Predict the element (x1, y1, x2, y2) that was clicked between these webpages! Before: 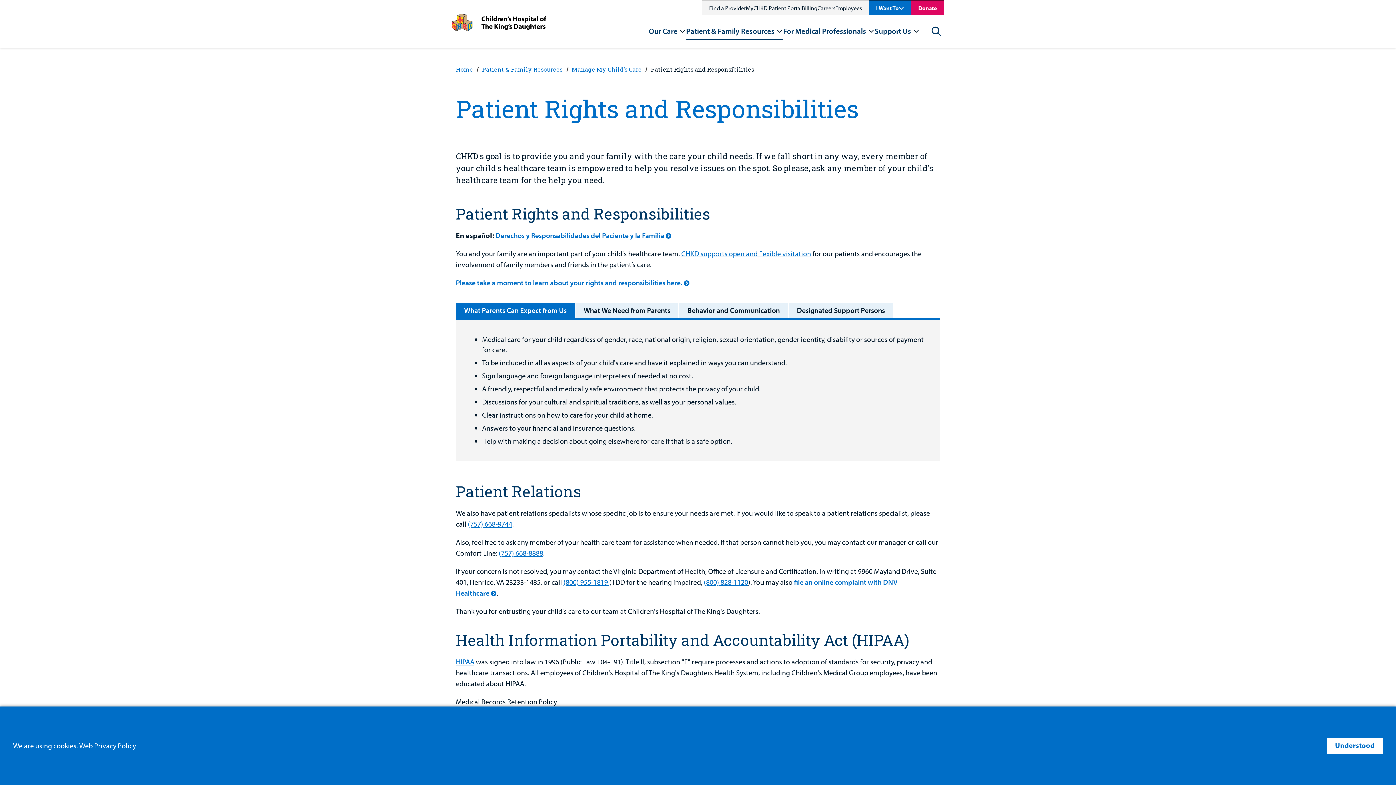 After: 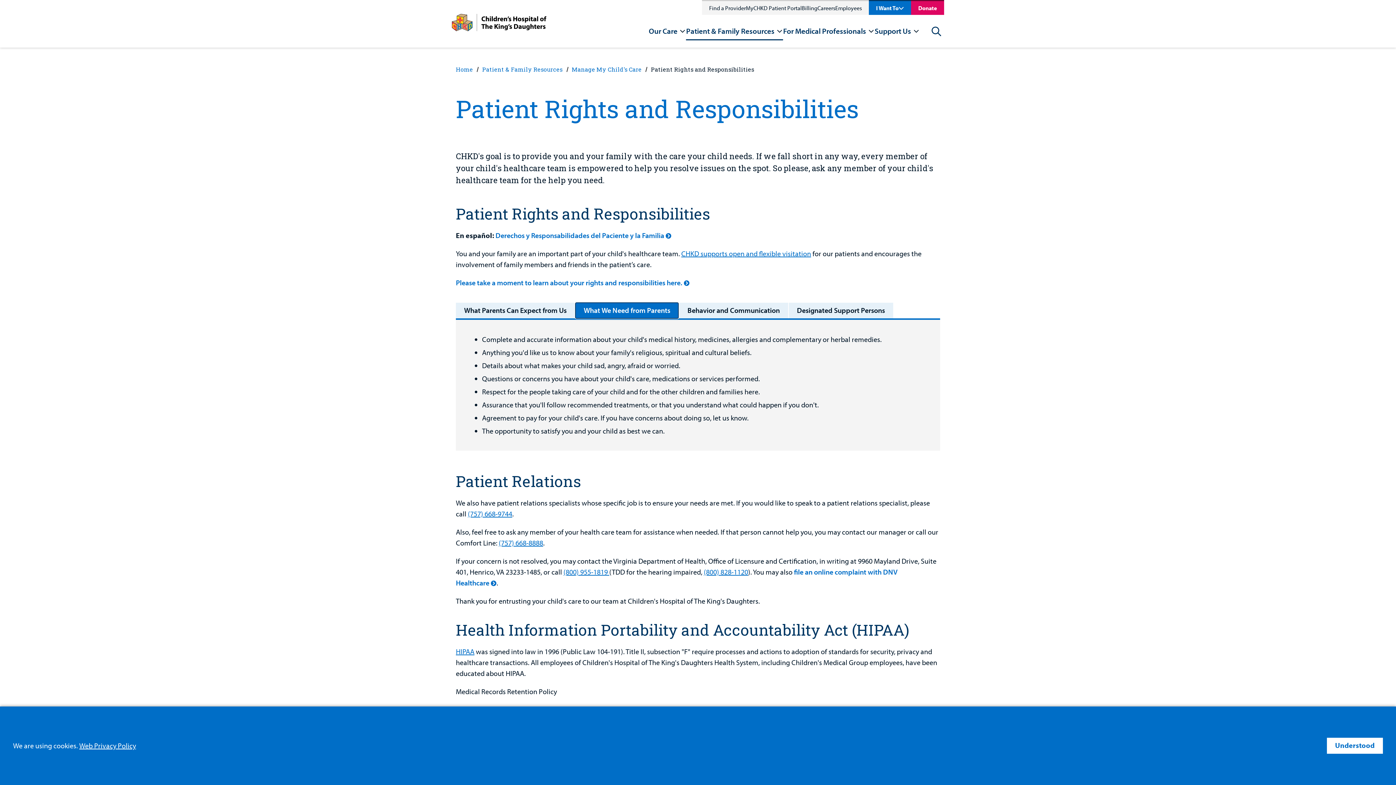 Action: bbox: (575, 303, 678, 318) label: What We Need from Parents